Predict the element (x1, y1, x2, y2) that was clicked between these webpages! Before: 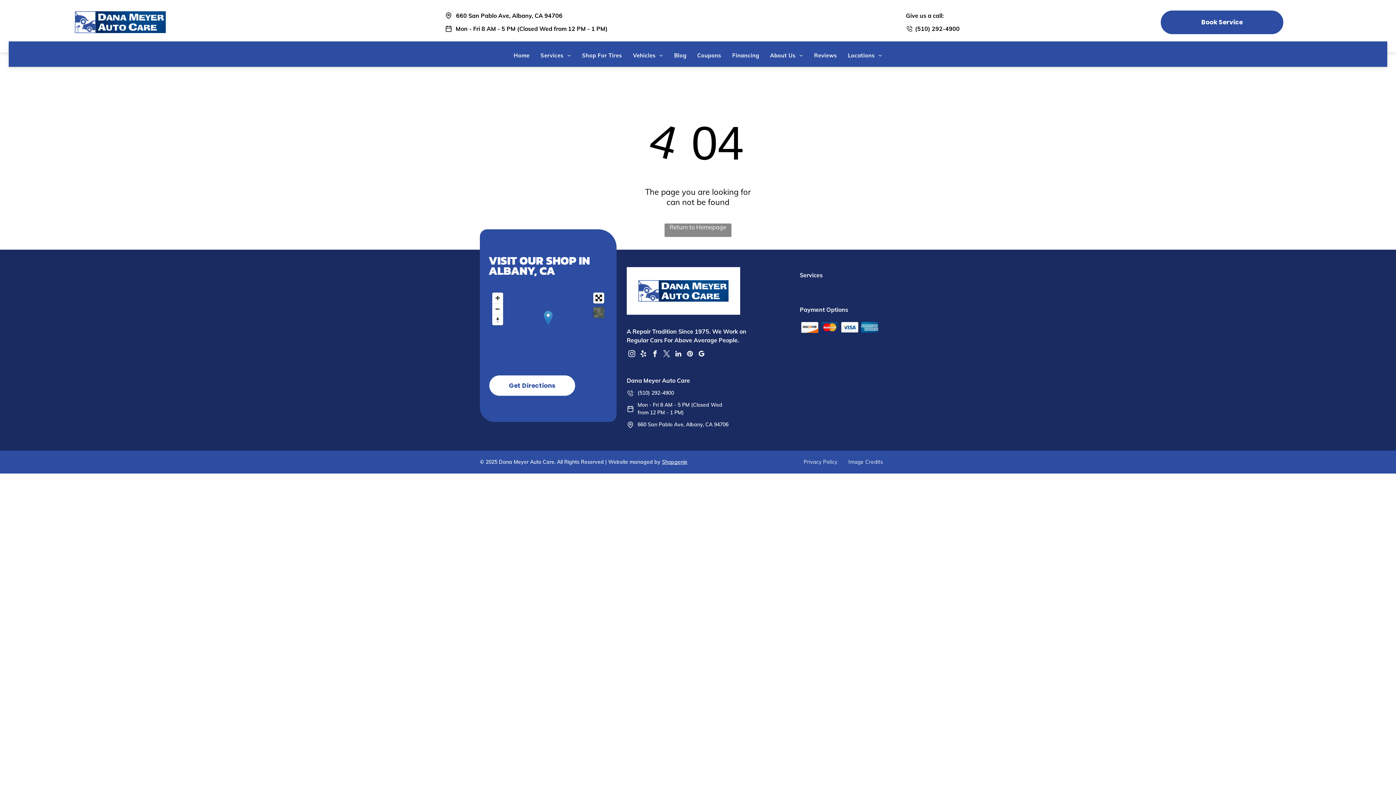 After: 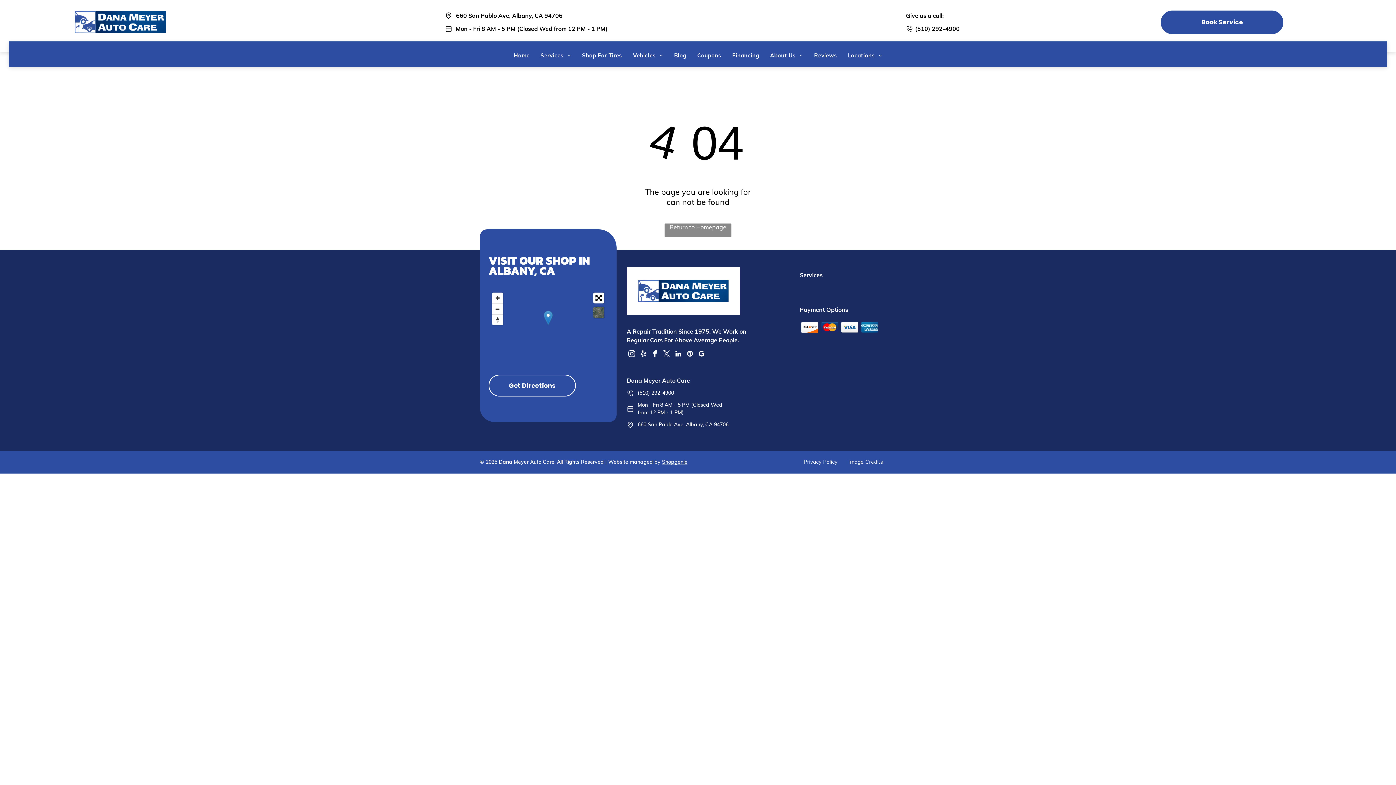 Action: bbox: (488, 374, 576, 396) label: Get Directions 